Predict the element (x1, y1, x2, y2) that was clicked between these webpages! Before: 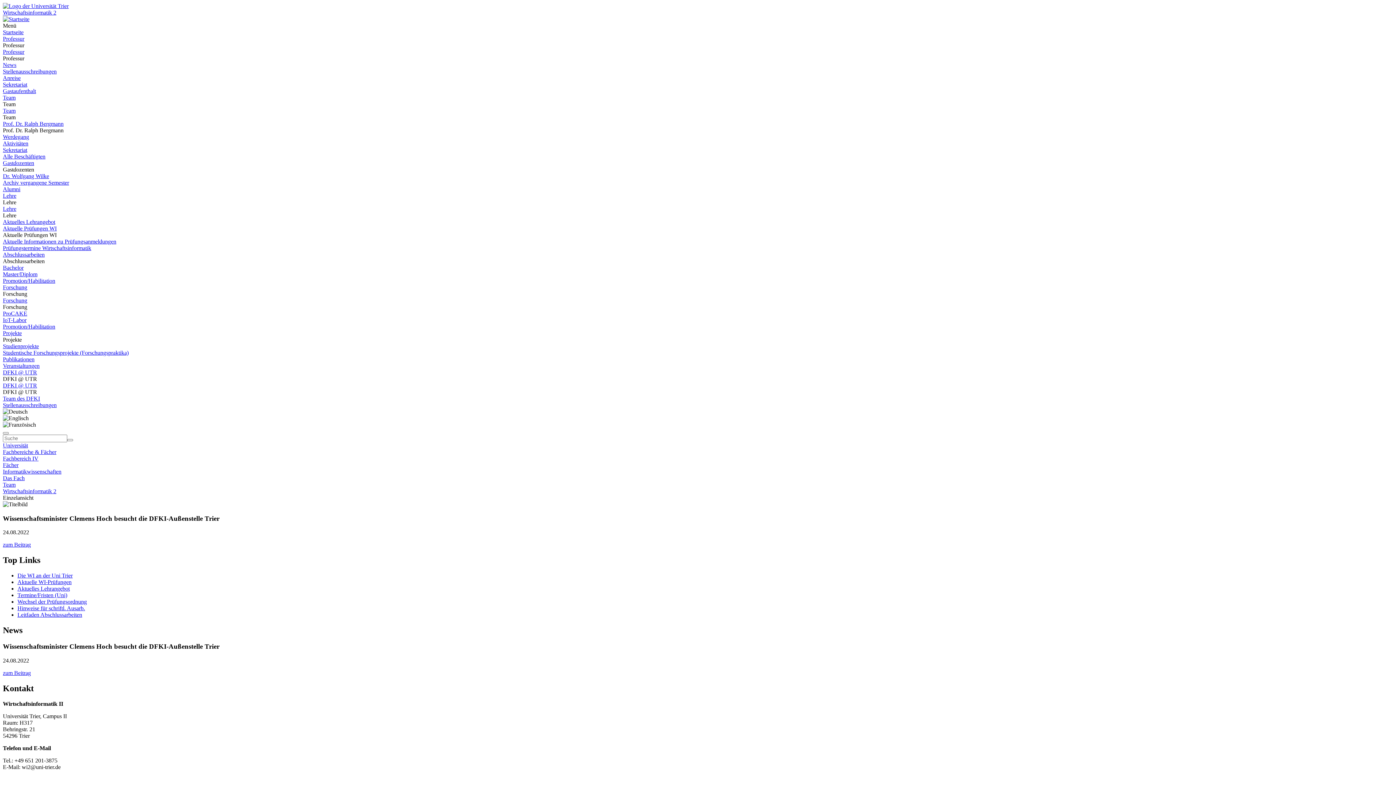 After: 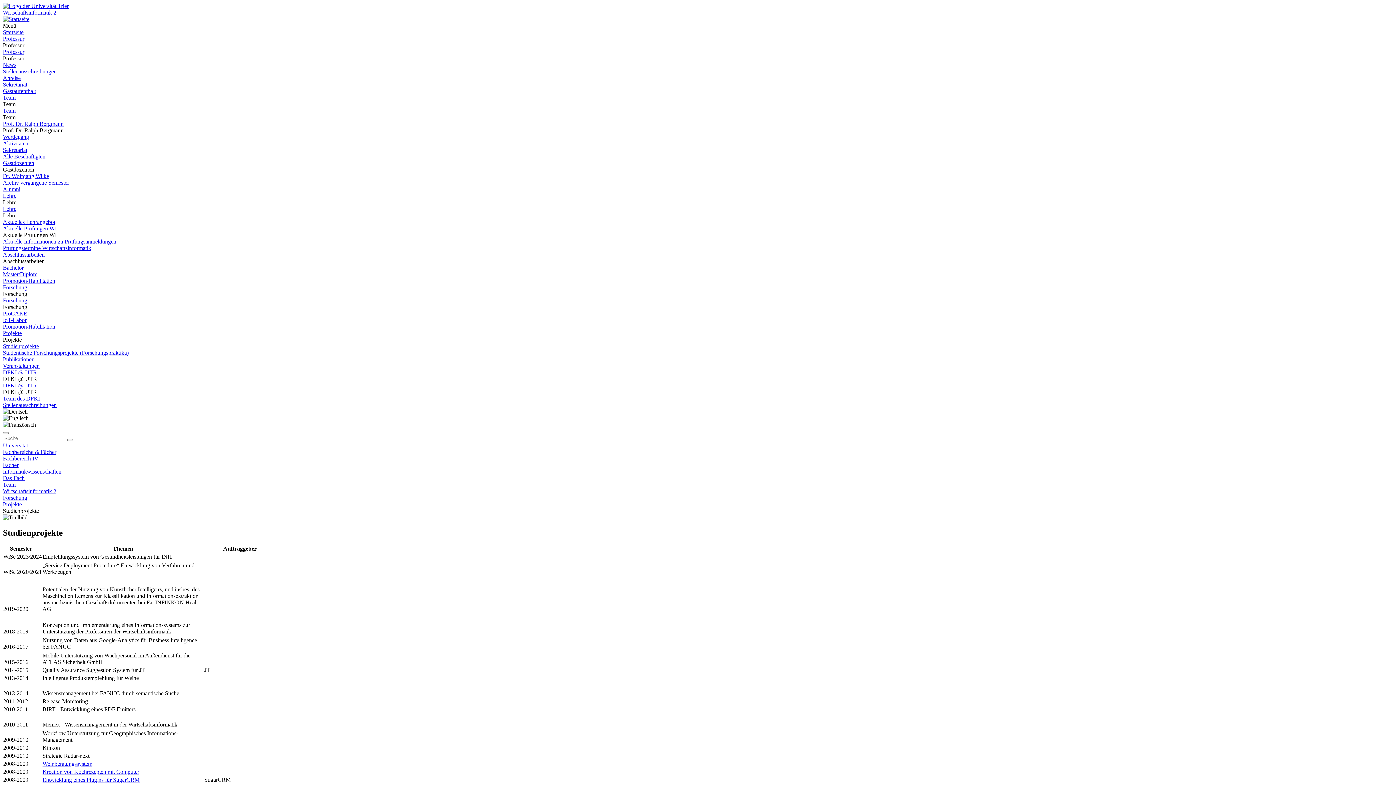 Action: bbox: (2, 343, 38, 349) label: Studienprojekte